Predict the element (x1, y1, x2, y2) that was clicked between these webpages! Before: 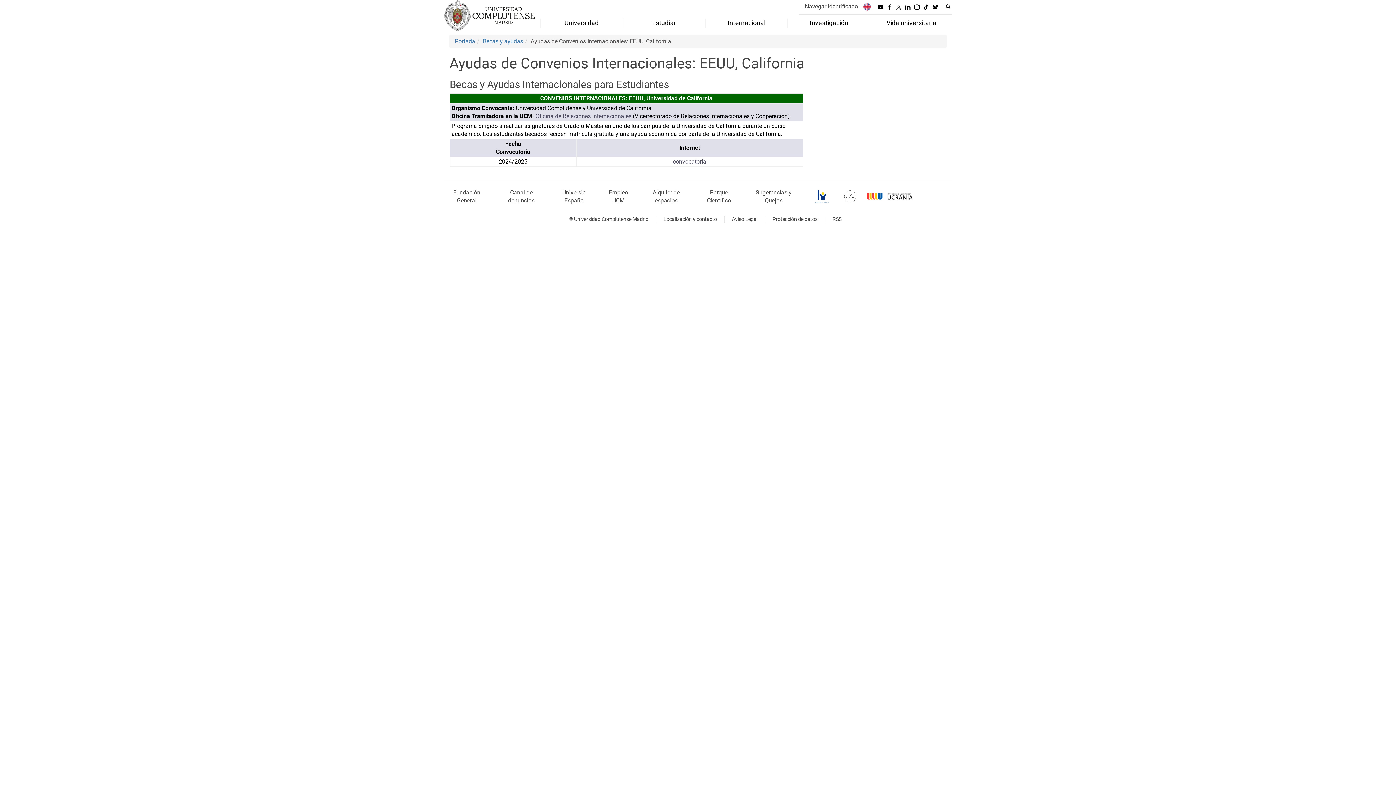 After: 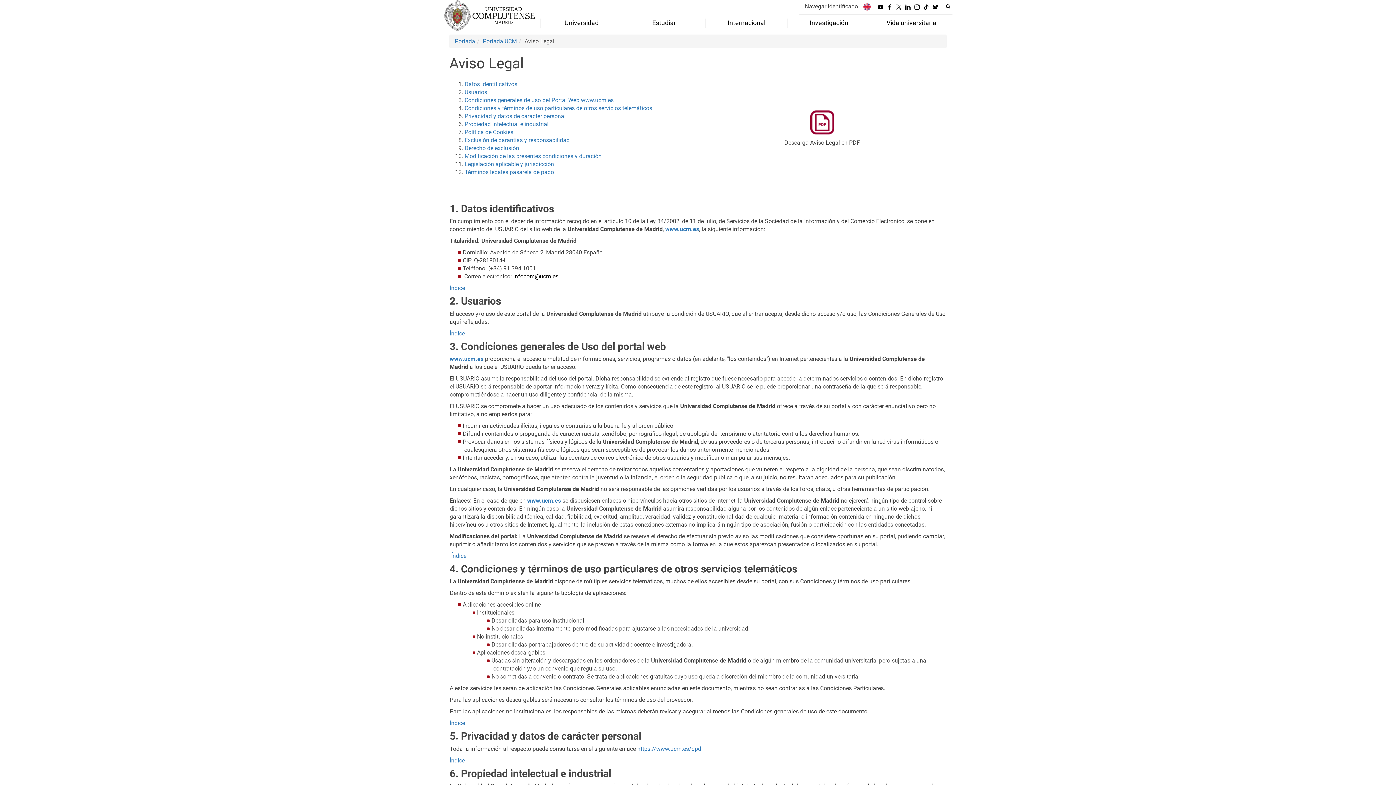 Action: bbox: (732, 216, 757, 222) label: Aviso Legal